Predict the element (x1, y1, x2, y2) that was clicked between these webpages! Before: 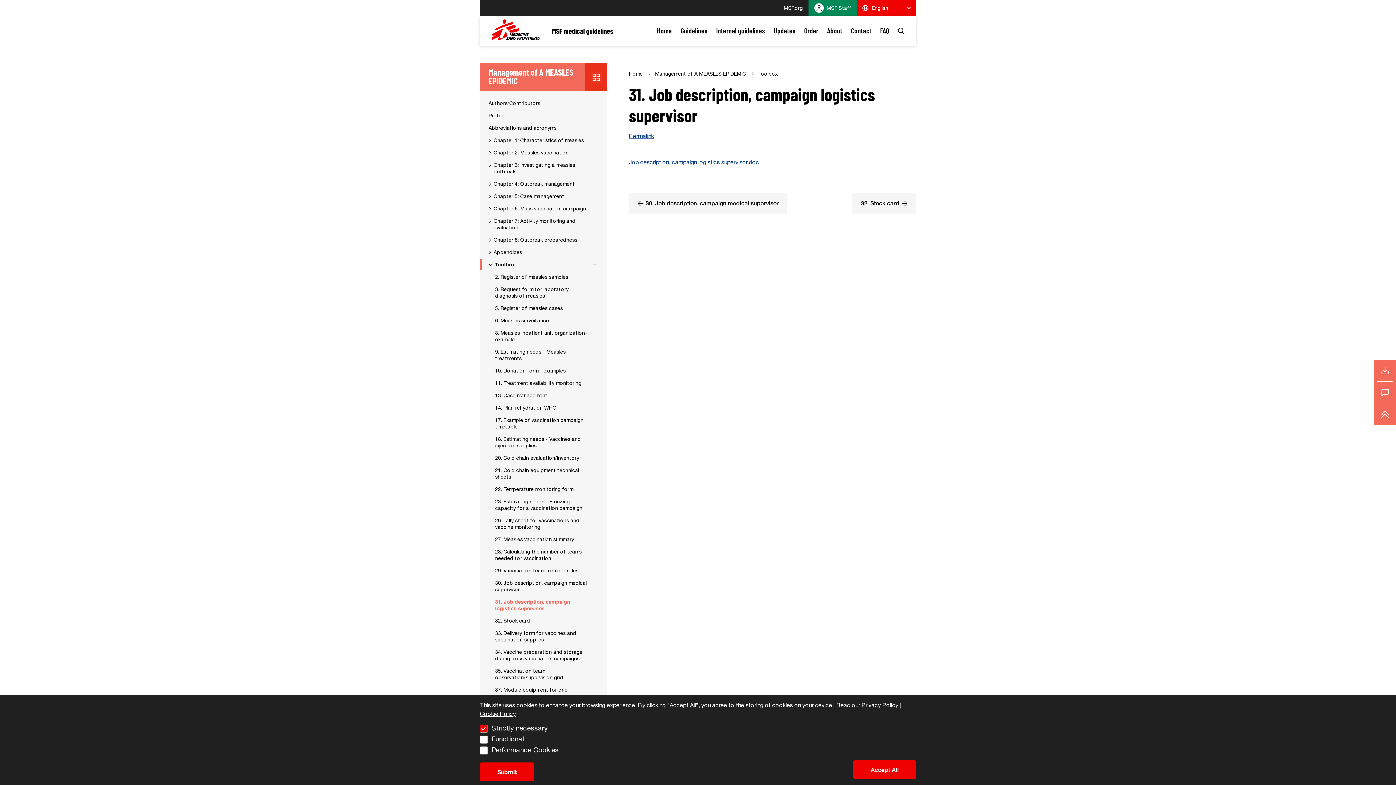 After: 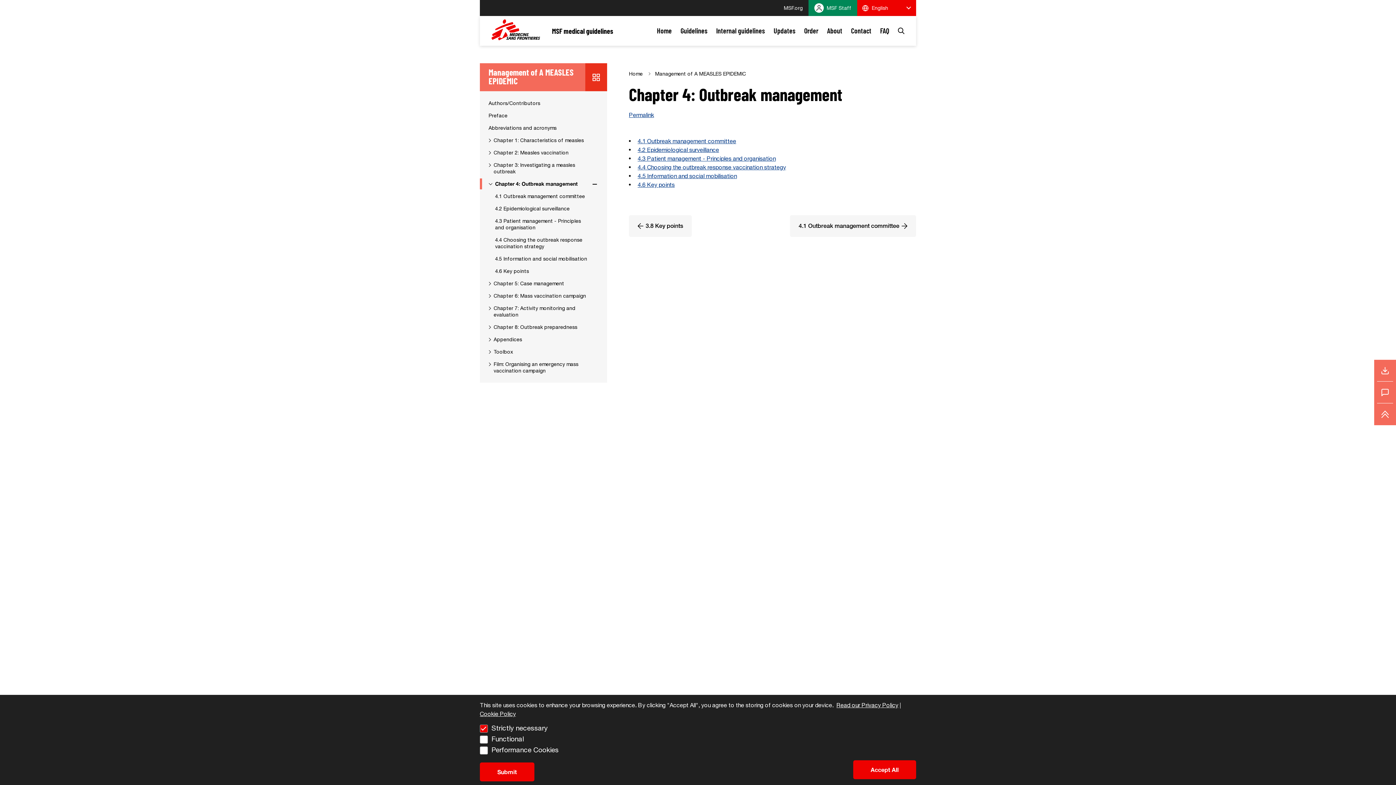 Action: bbox: (486, 180, 591, 187) label: Chapter 4: Outbreak management